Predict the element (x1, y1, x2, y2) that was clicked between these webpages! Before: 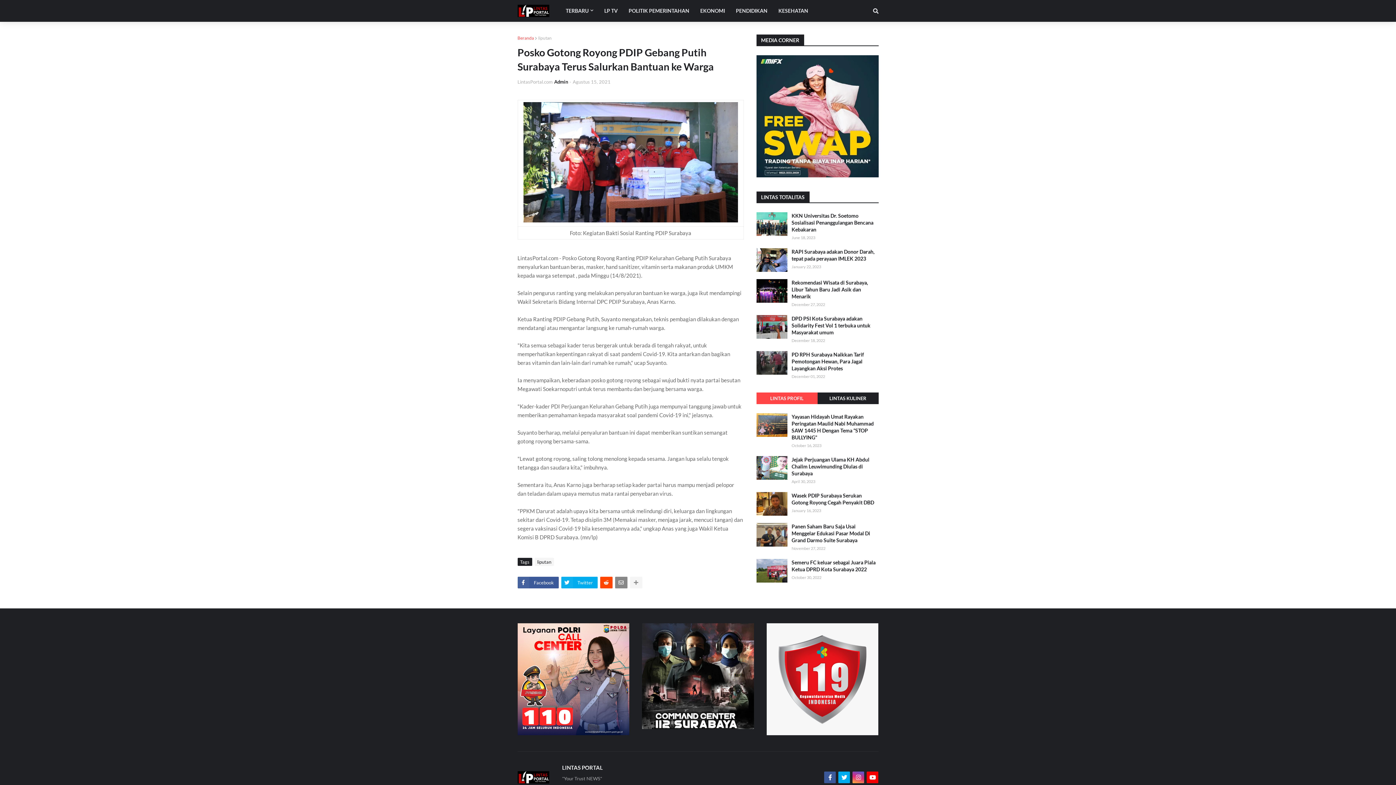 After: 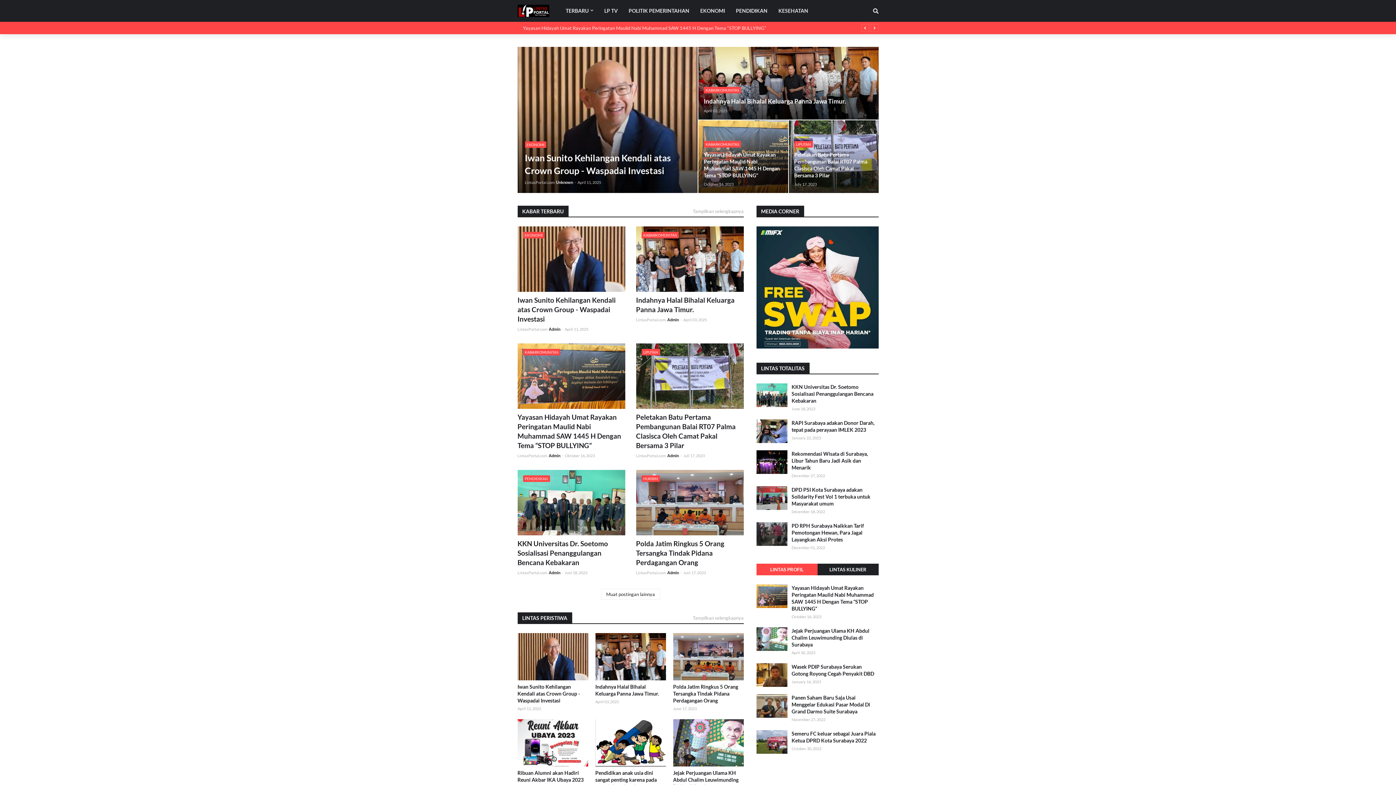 Action: label: Beranda bbox: (517, 34, 534, 41)